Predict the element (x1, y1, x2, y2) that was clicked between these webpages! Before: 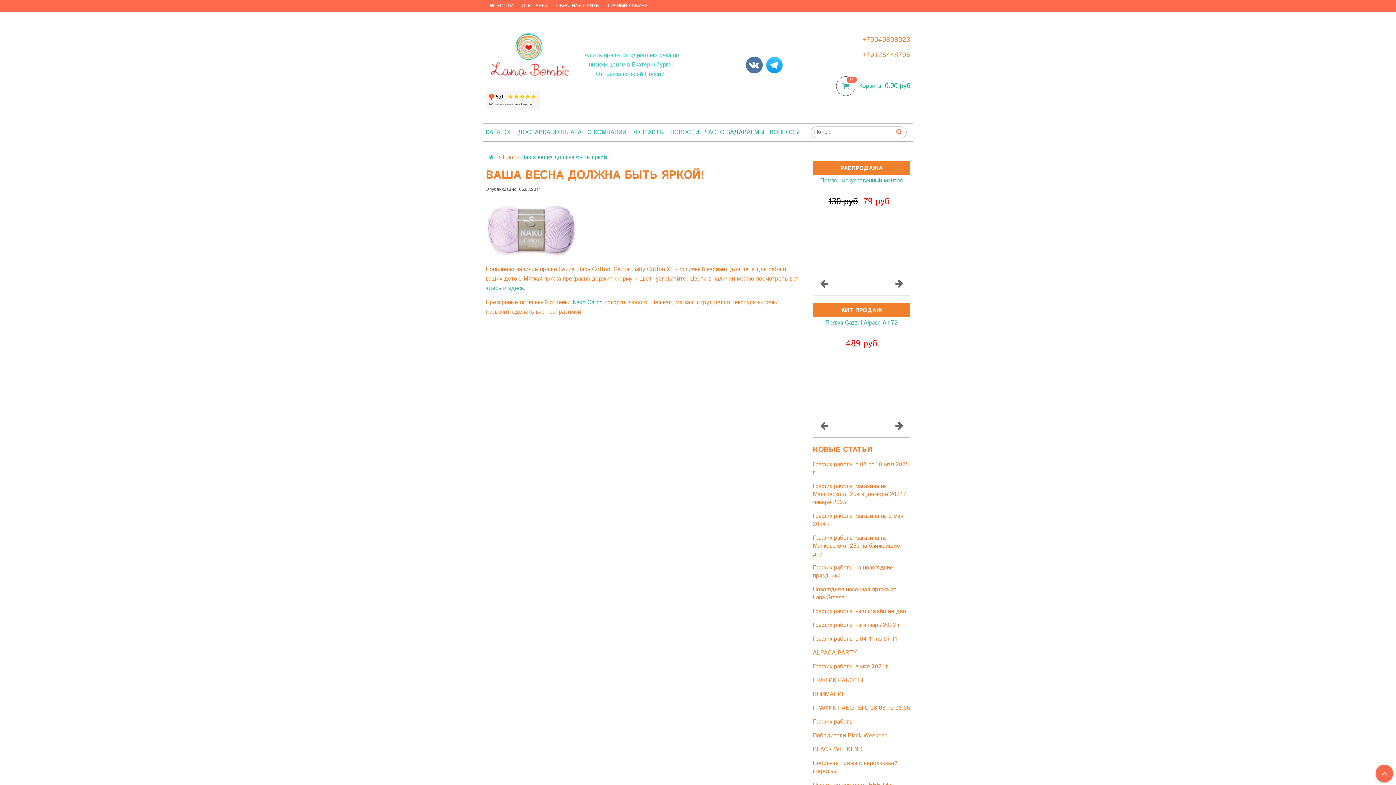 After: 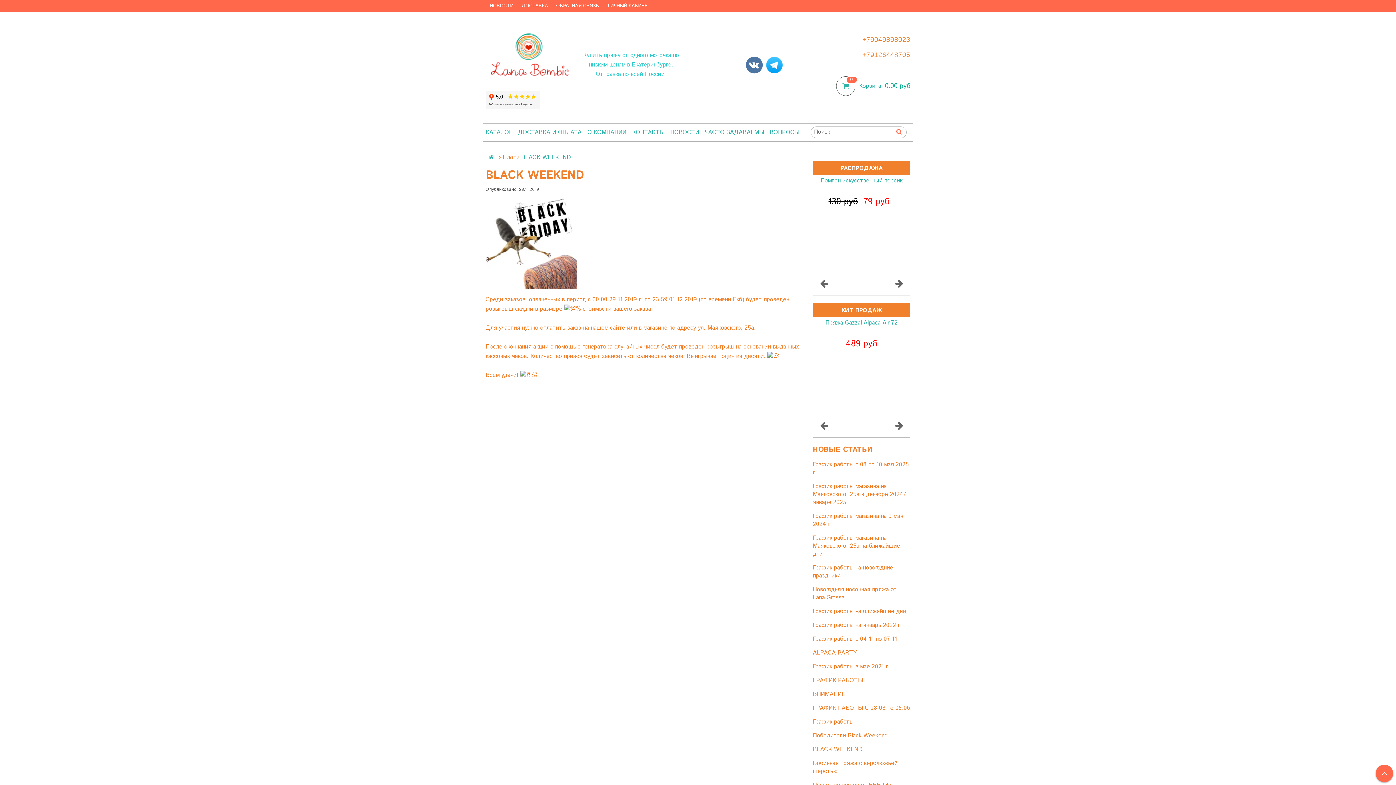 Action: label: BLACK WEEKEND bbox: (813, 745, 862, 754)